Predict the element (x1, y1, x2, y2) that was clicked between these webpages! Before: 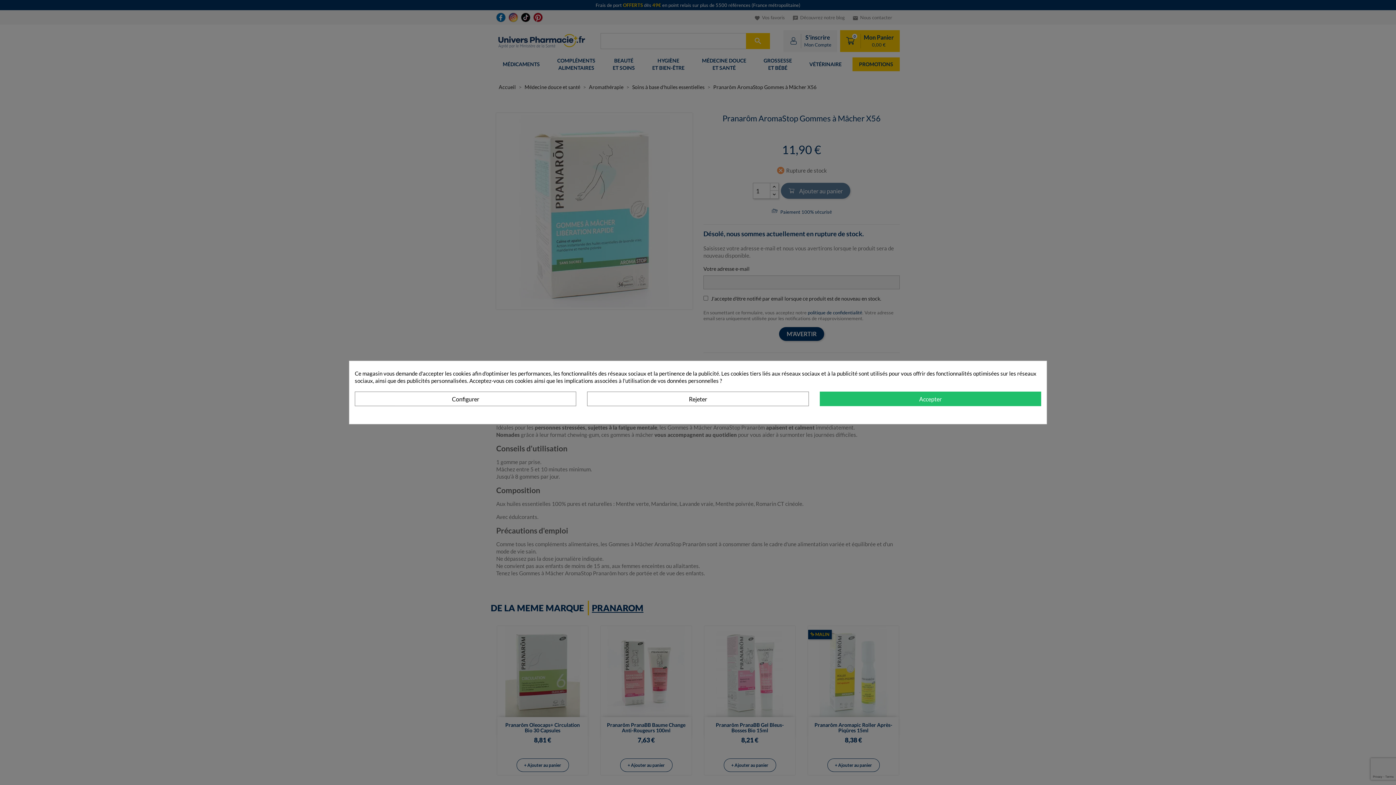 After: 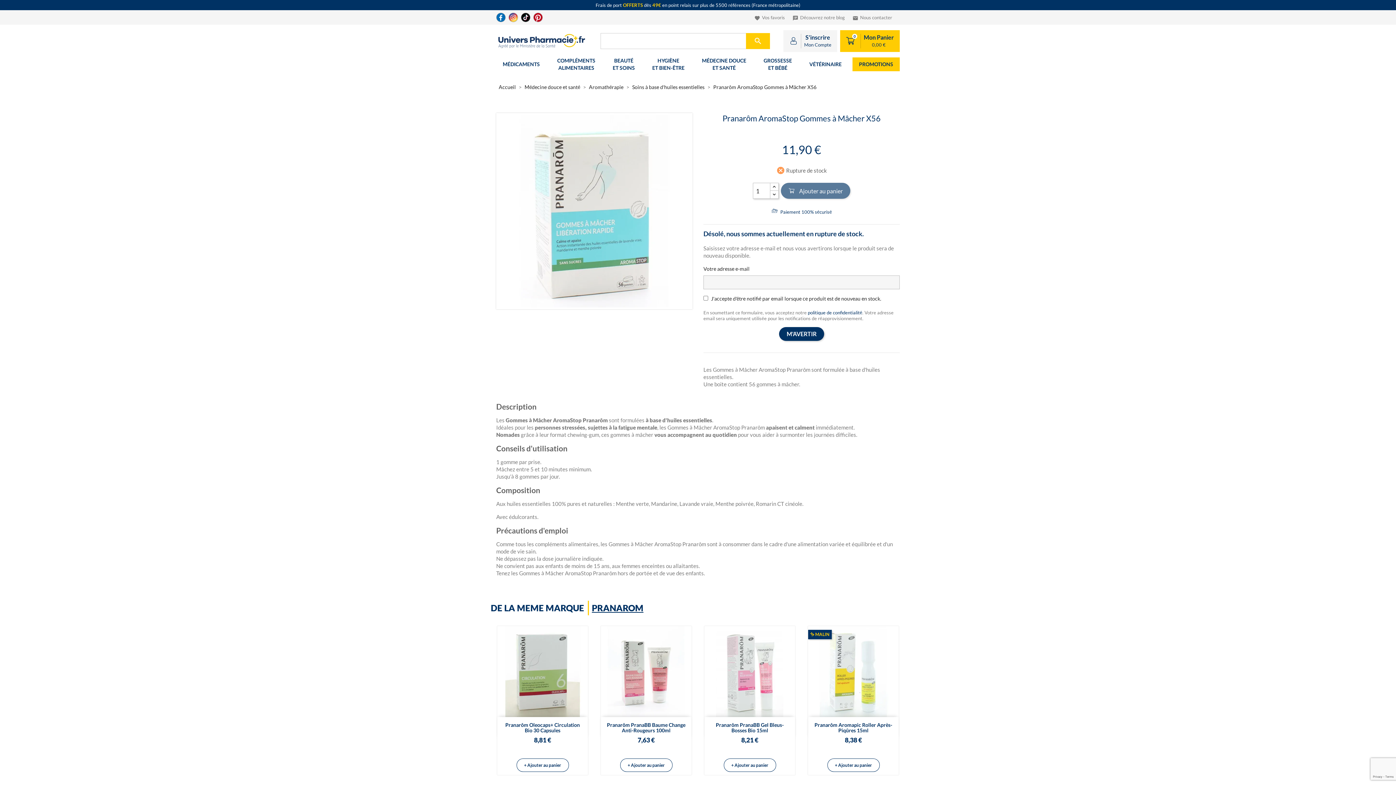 Action: label: Accepter bbox: (819, 391, 1041, 406)